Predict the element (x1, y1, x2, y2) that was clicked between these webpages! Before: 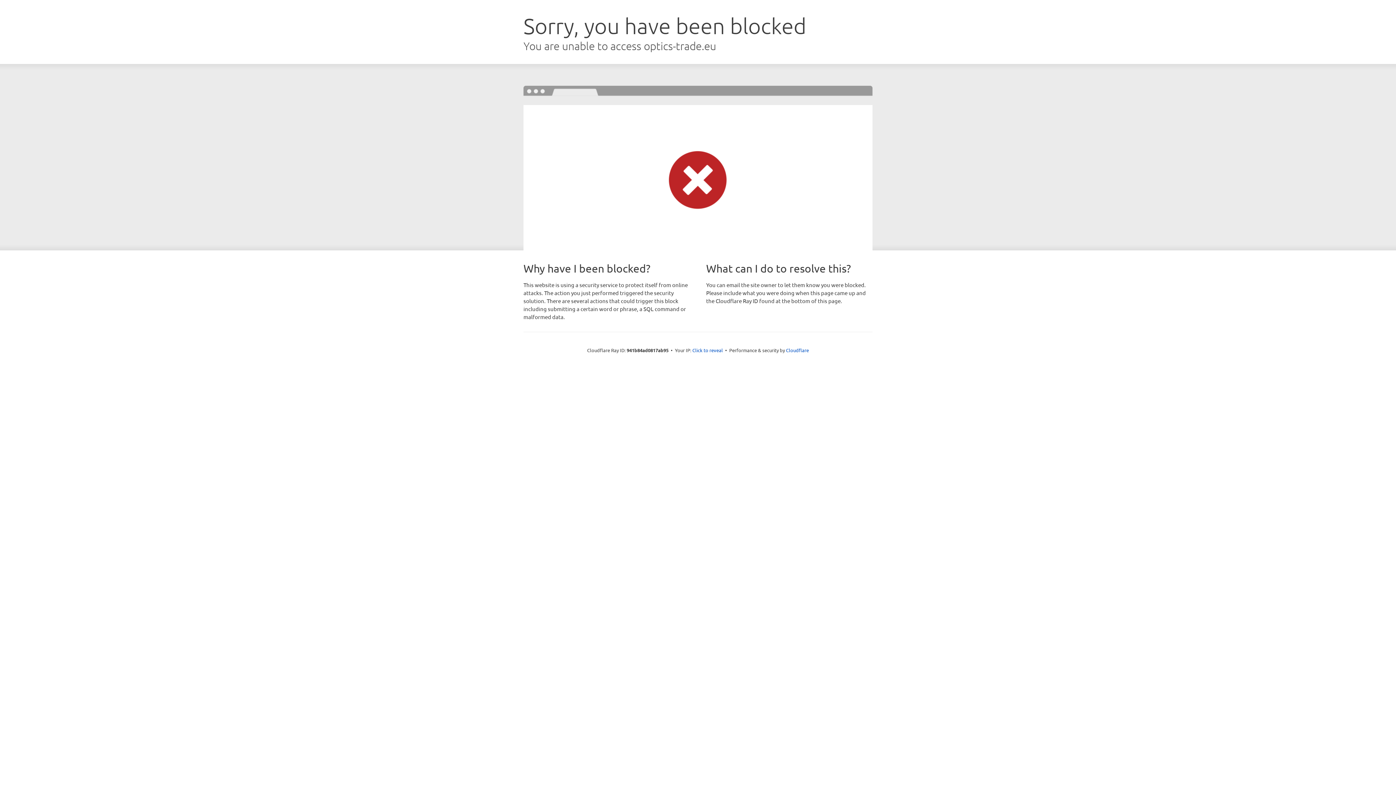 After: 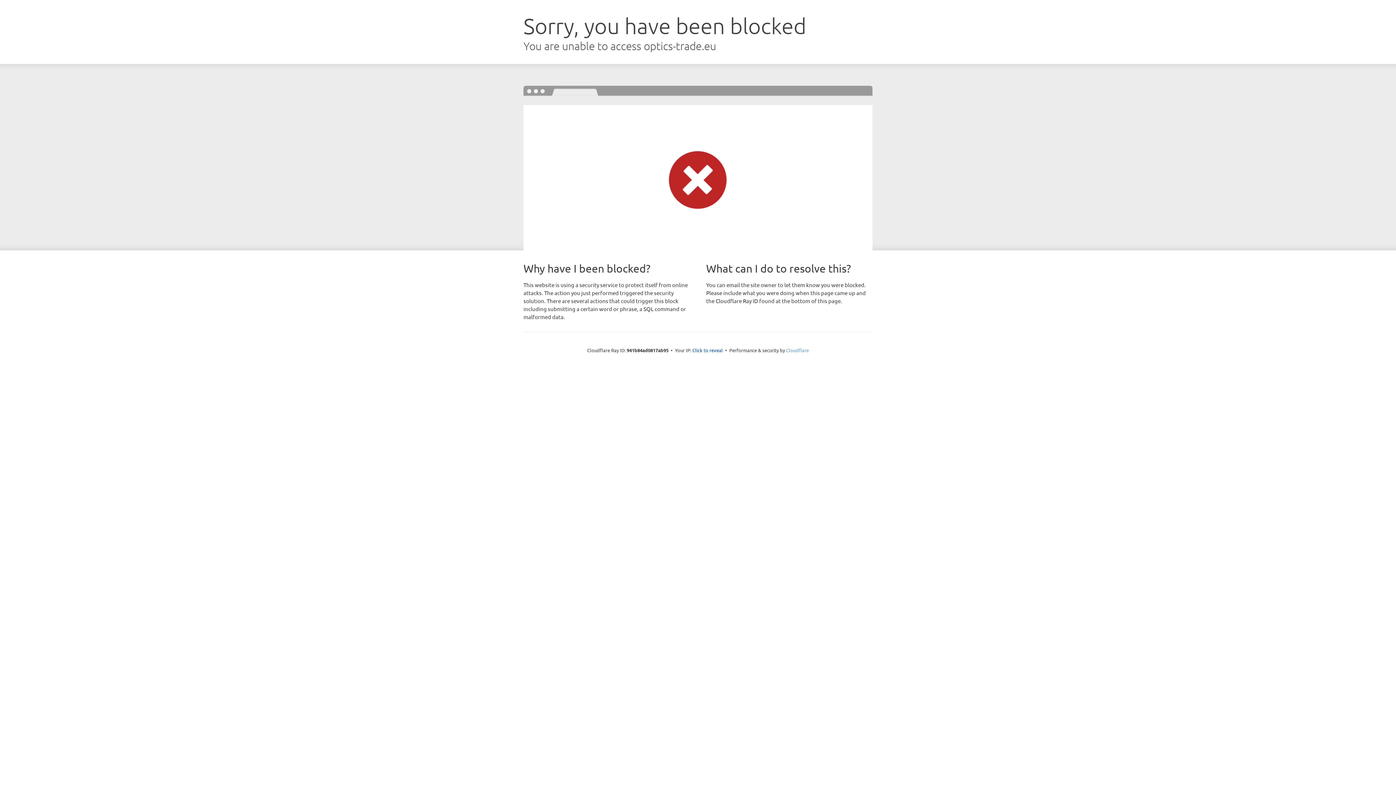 Action: label: Cloudflare bbox: (786, 347, 809, 353)